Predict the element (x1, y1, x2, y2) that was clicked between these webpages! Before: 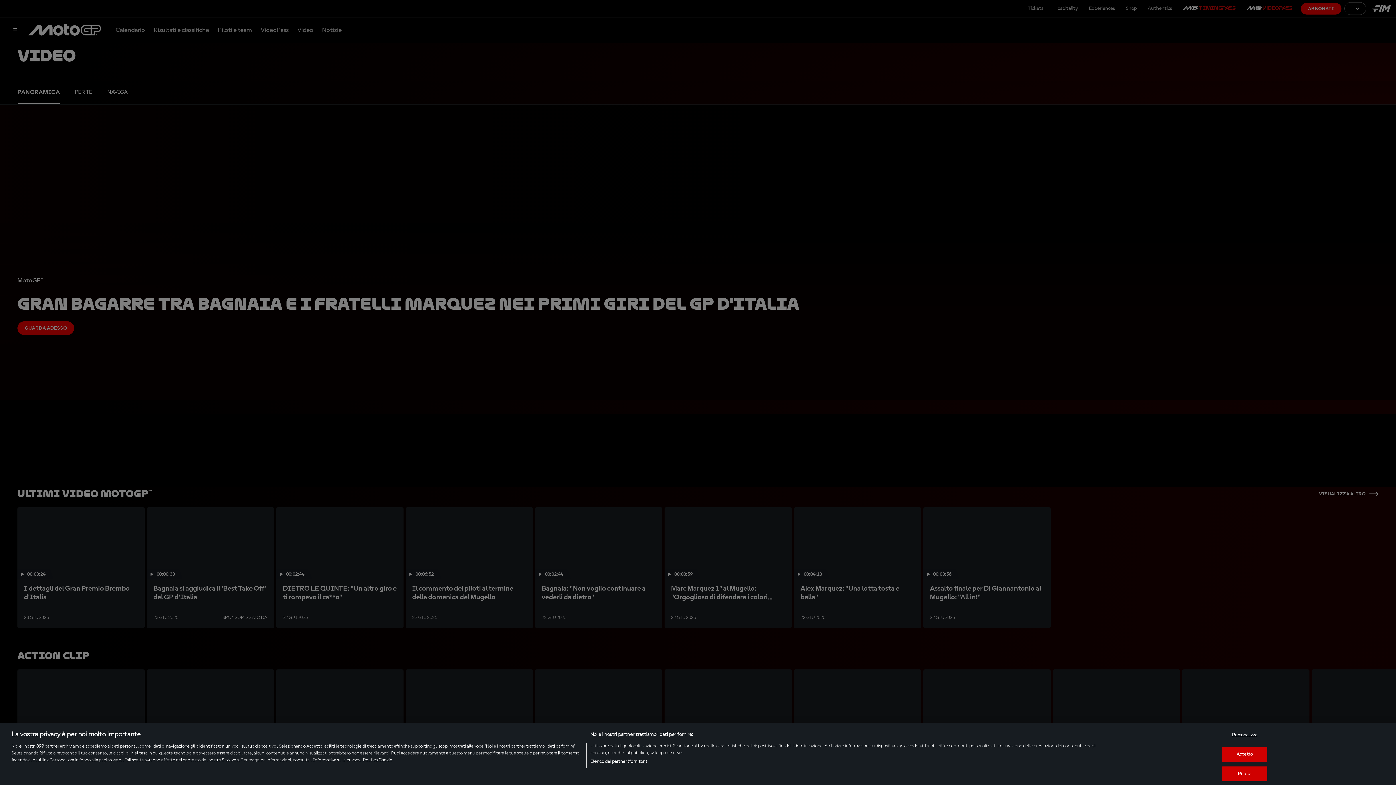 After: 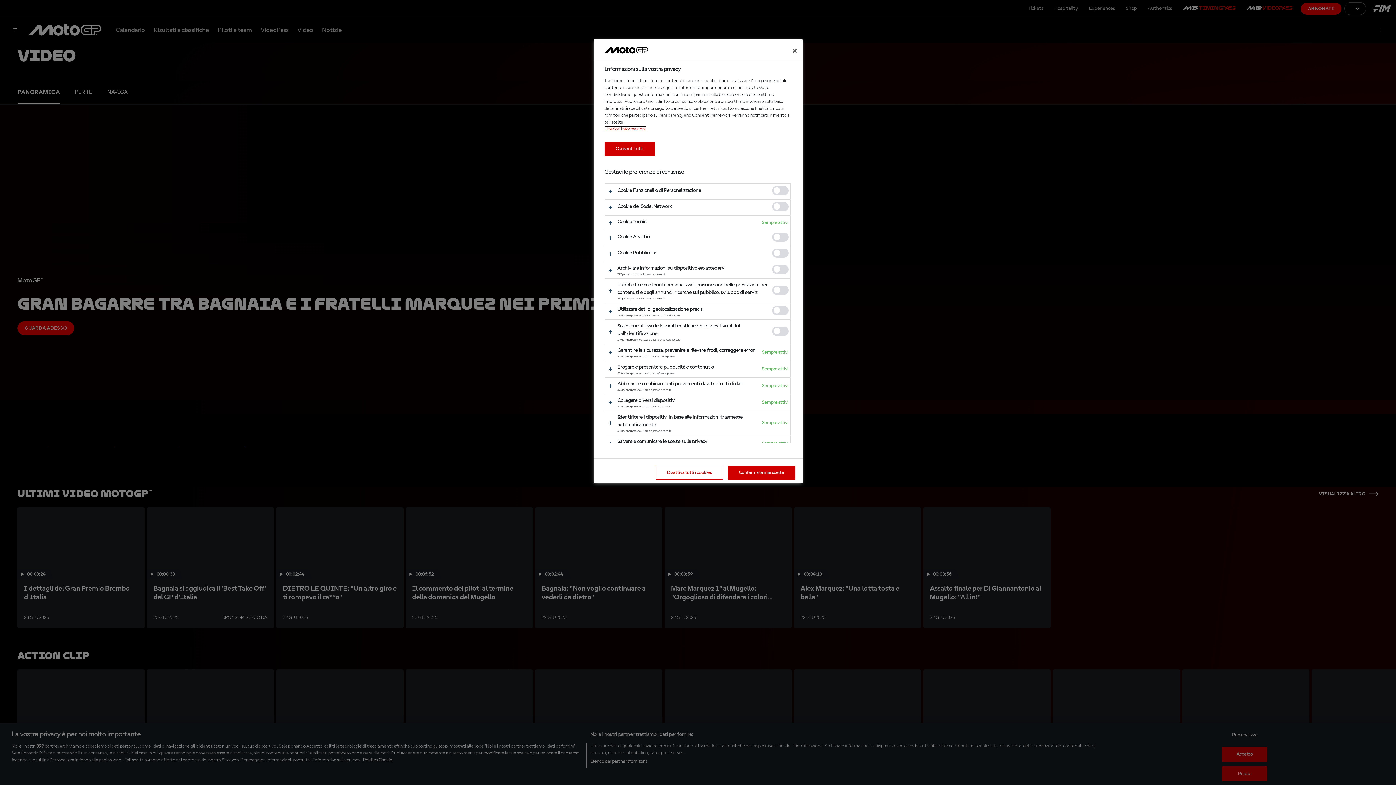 Action: label: Personalizza bbox: (1222, 728, 1267, 742)